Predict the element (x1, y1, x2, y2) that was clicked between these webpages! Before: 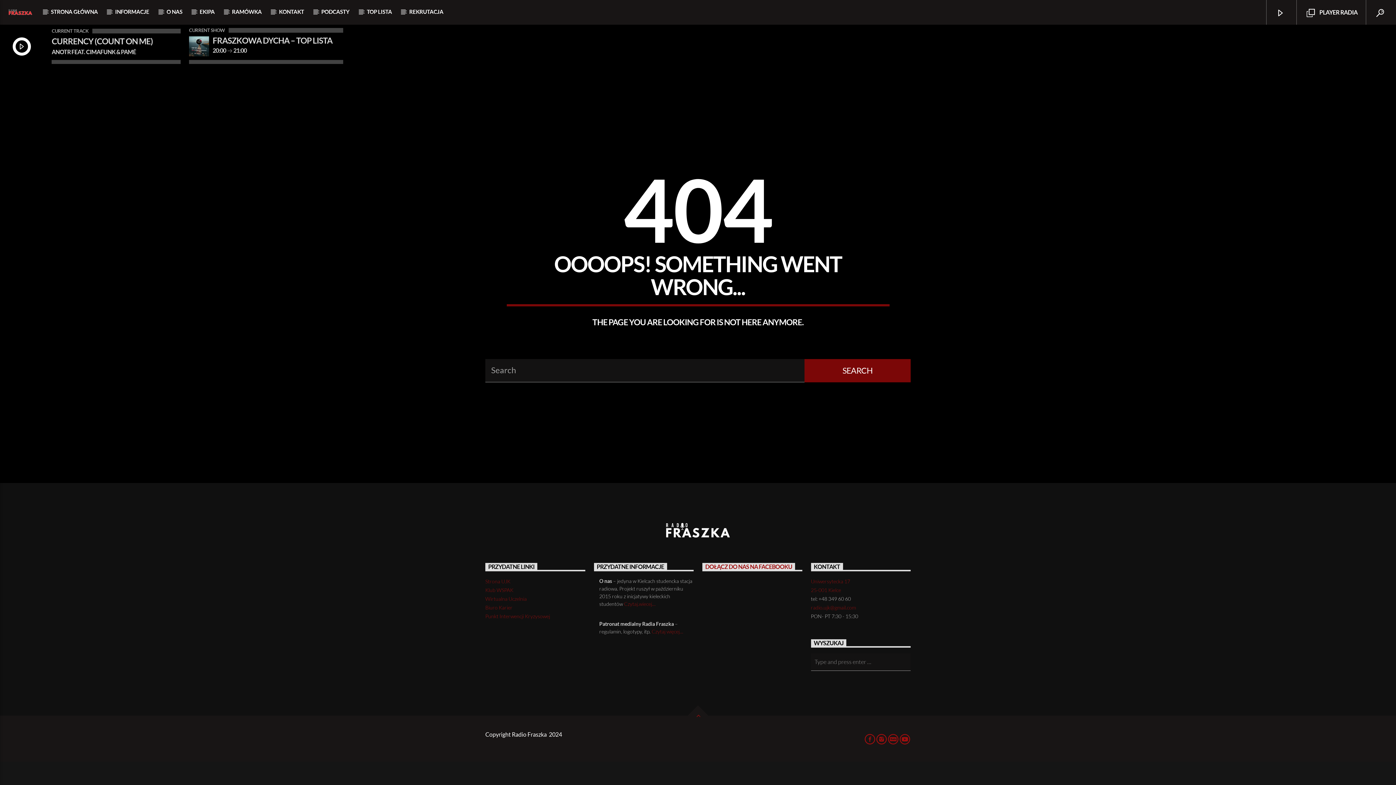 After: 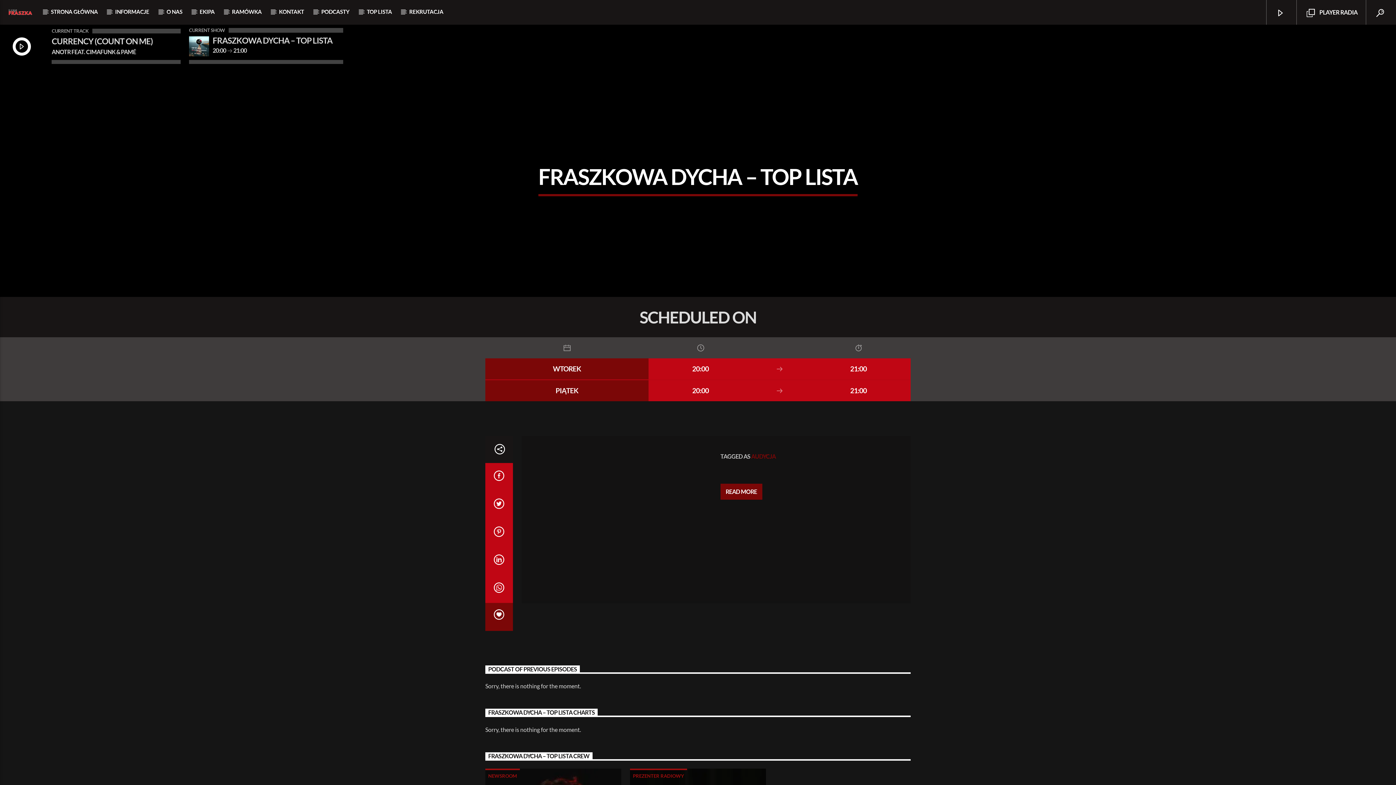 Action: bbox: (189, 36, 209, 56)